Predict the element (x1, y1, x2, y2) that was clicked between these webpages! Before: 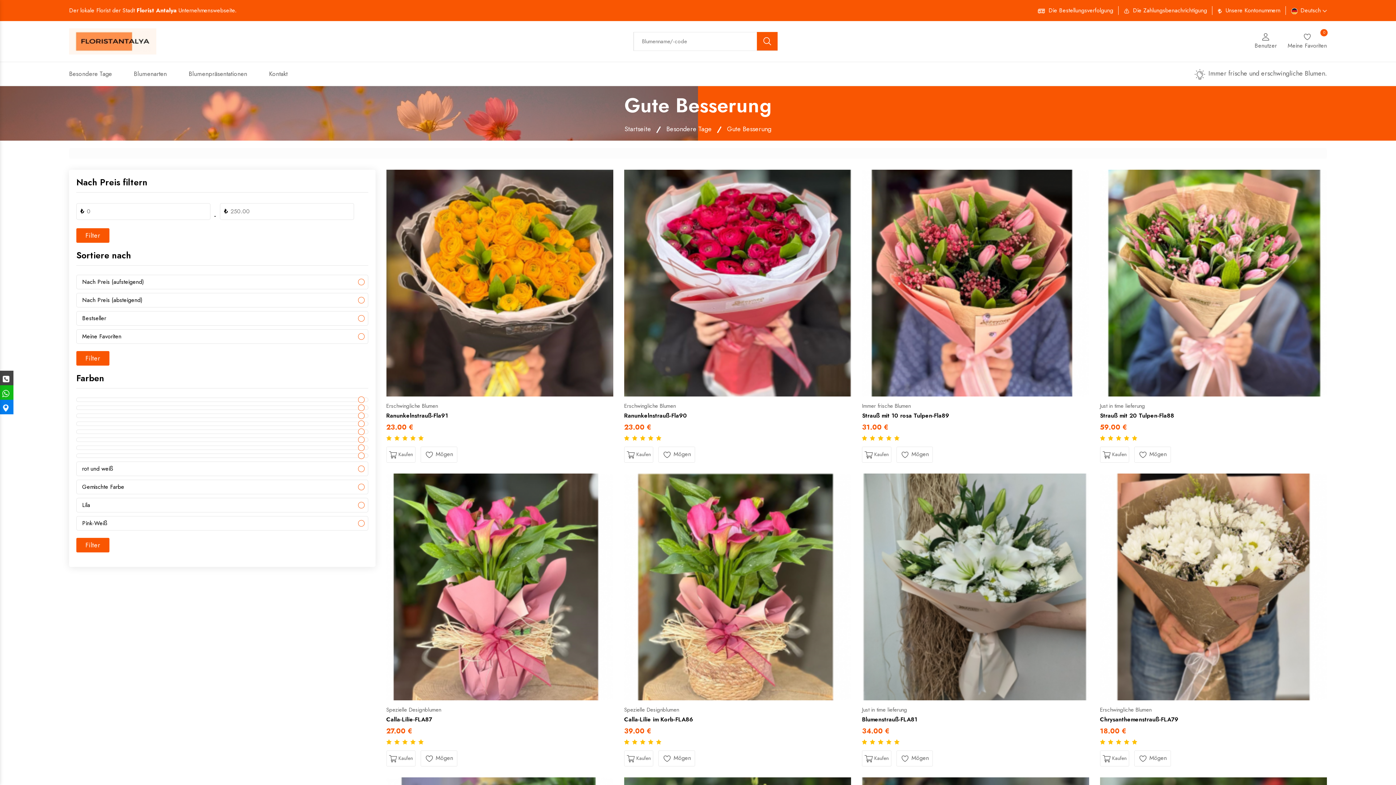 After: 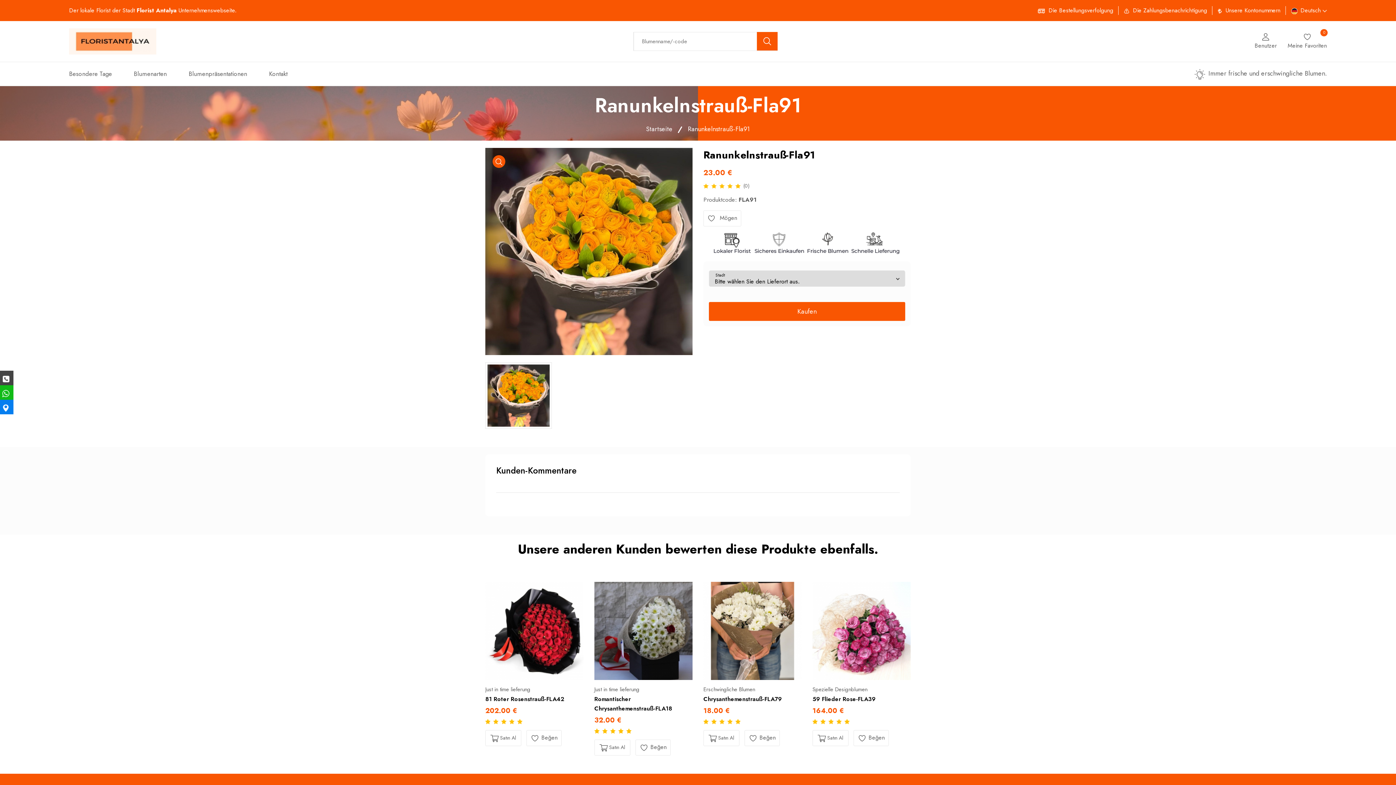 Action: bbox: (386, 169, 613, 396)